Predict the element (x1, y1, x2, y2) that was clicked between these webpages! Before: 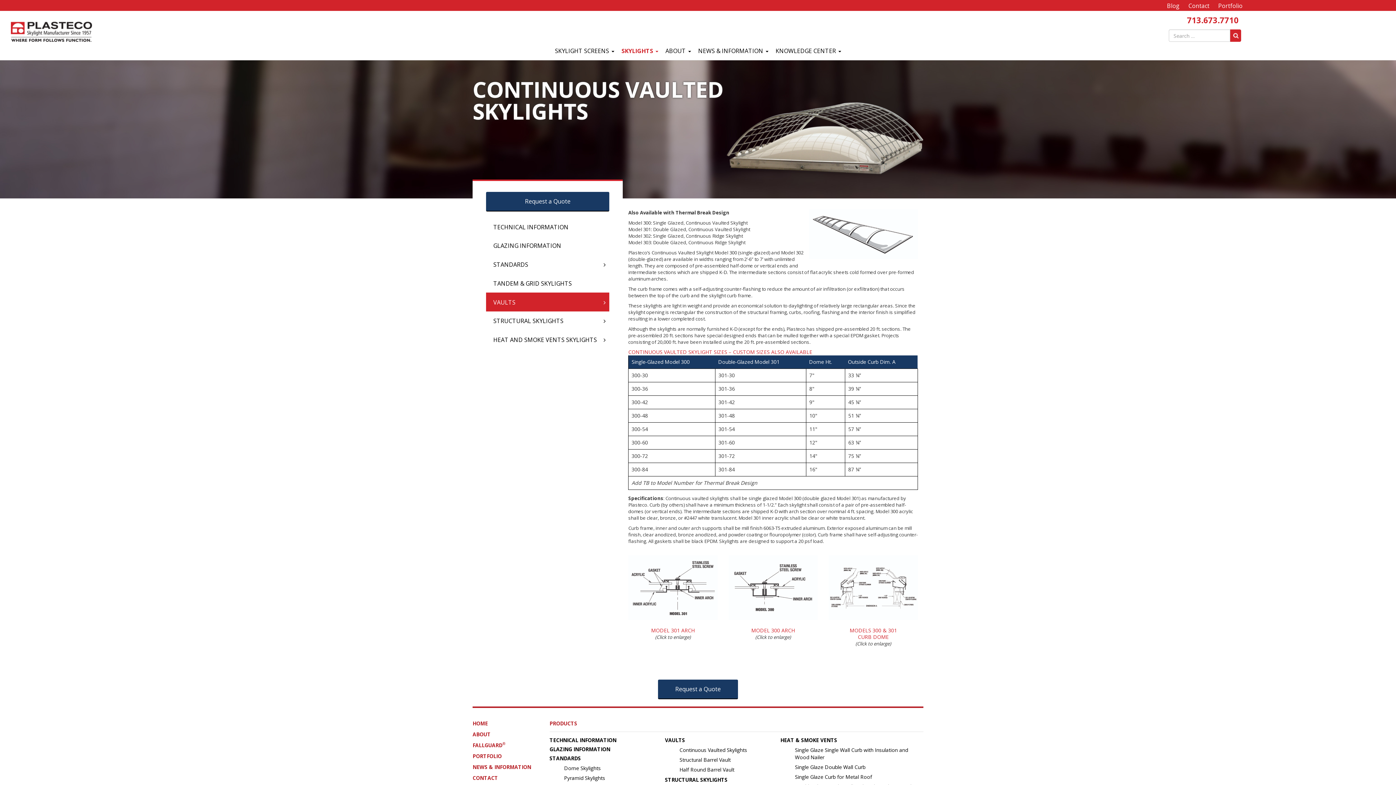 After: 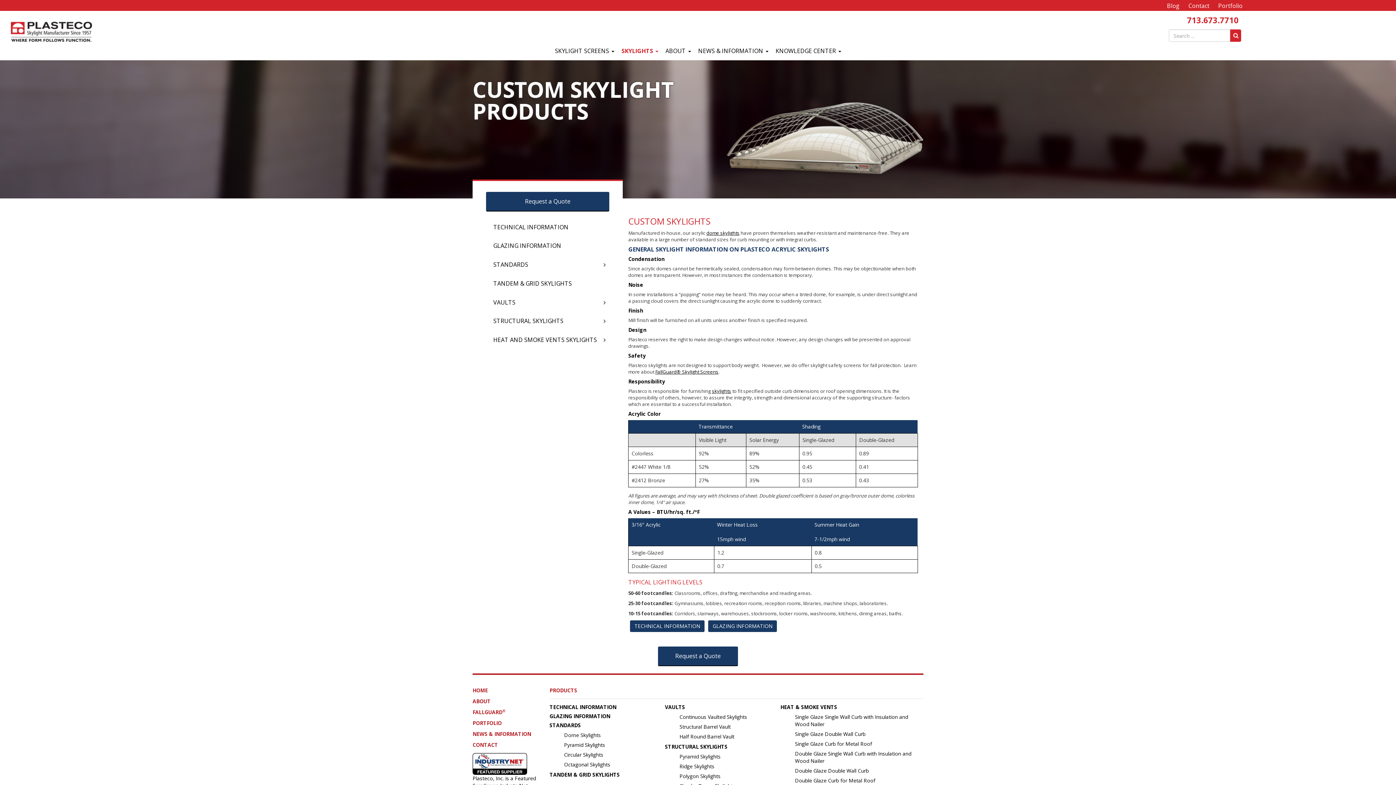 Action: bbox: (618, 41, 662, 60) label: SKYLIGHTS 